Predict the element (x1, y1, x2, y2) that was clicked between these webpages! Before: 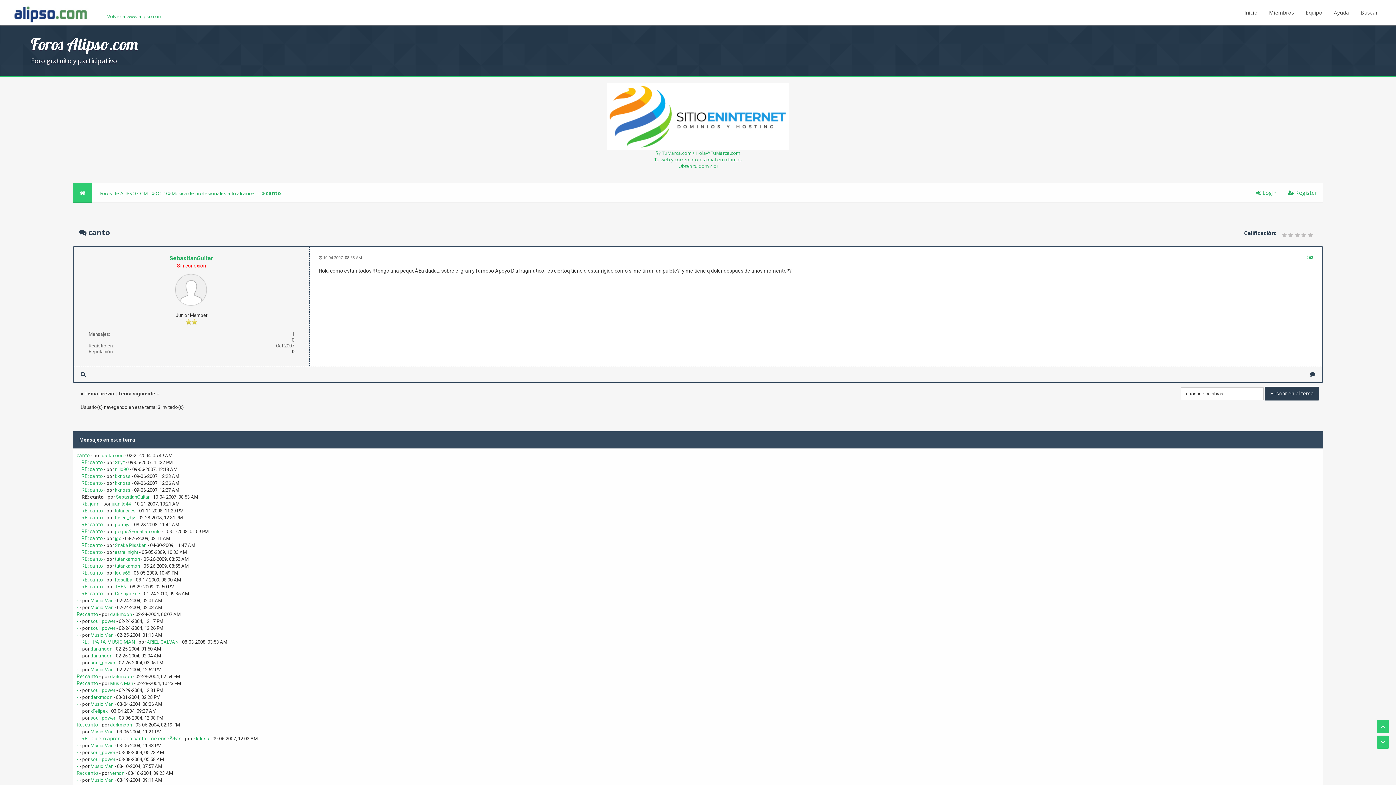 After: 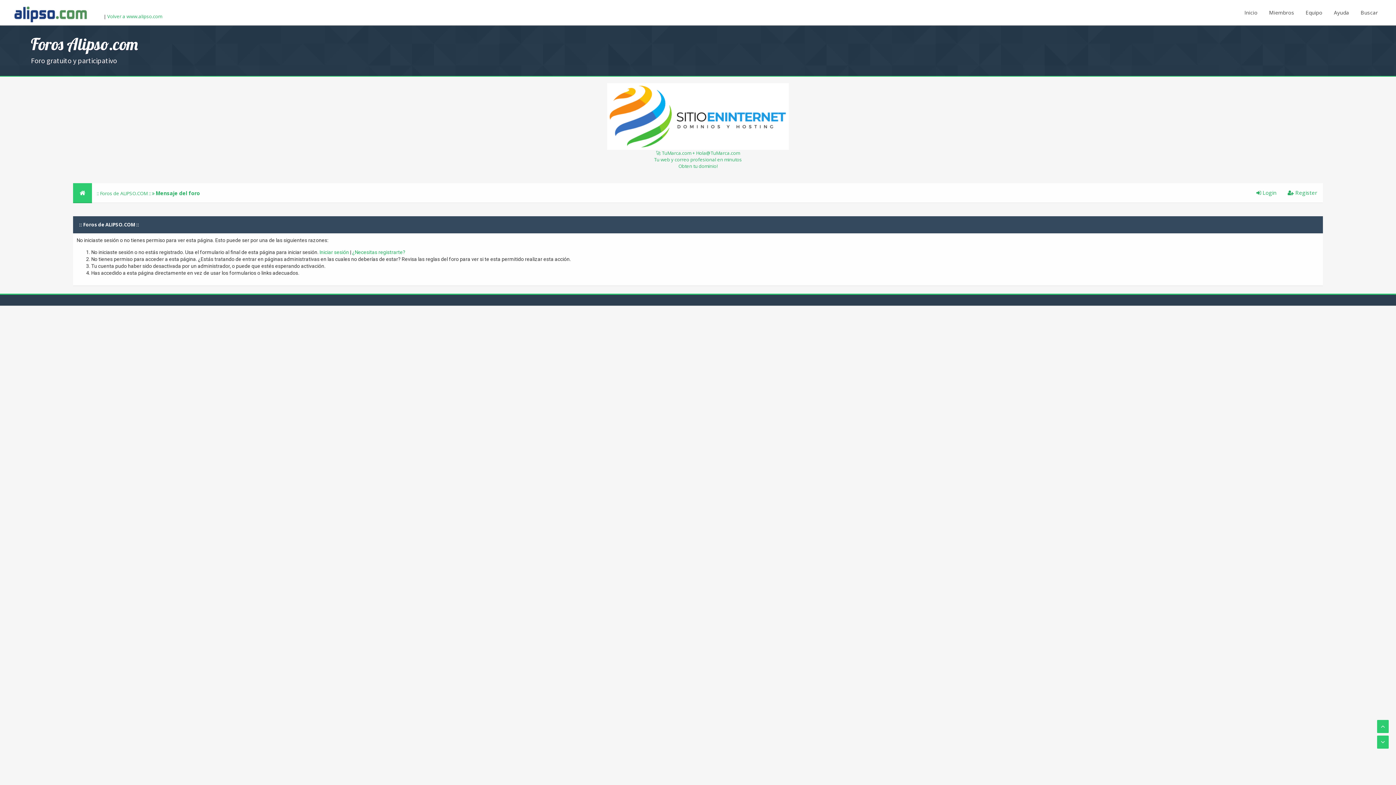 Action: bbox: (1307, 369, 1318, 379)